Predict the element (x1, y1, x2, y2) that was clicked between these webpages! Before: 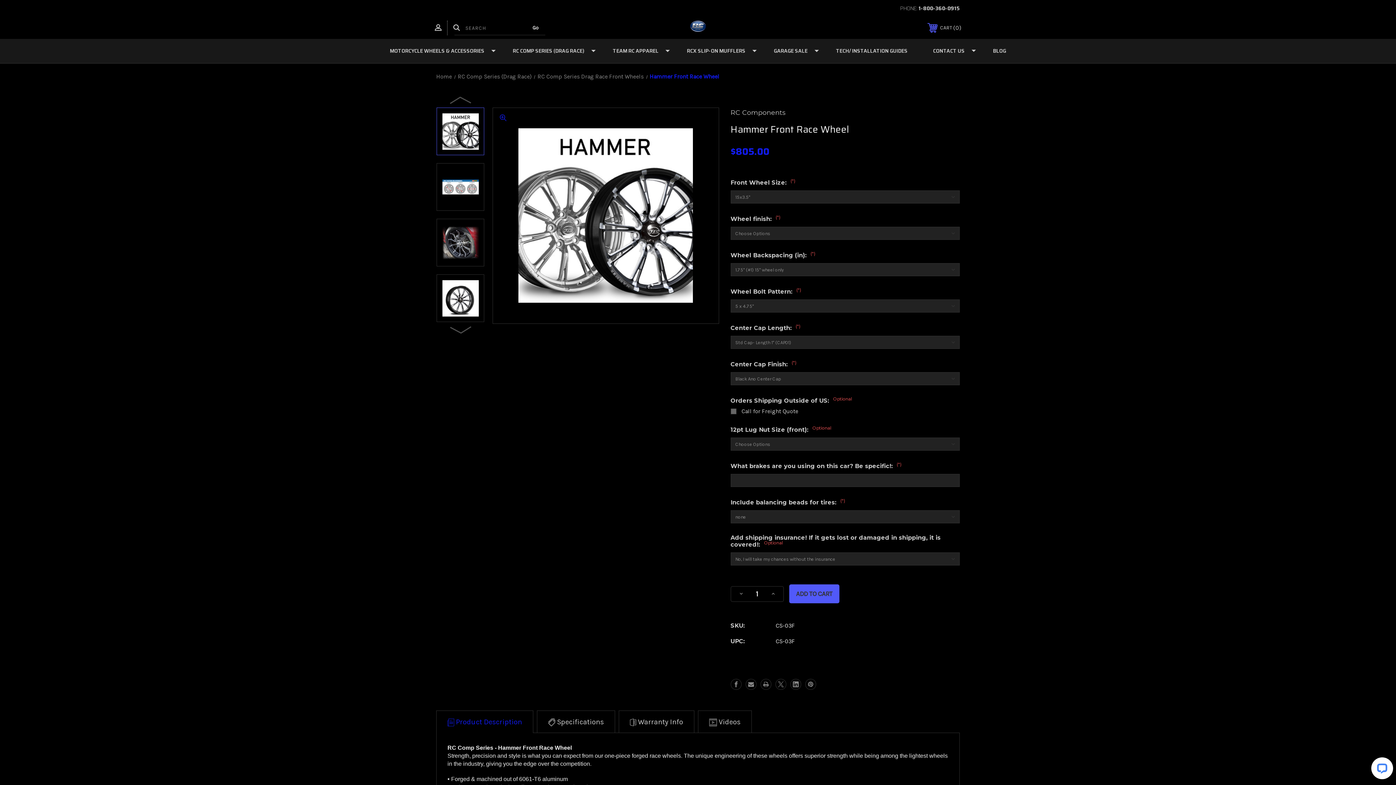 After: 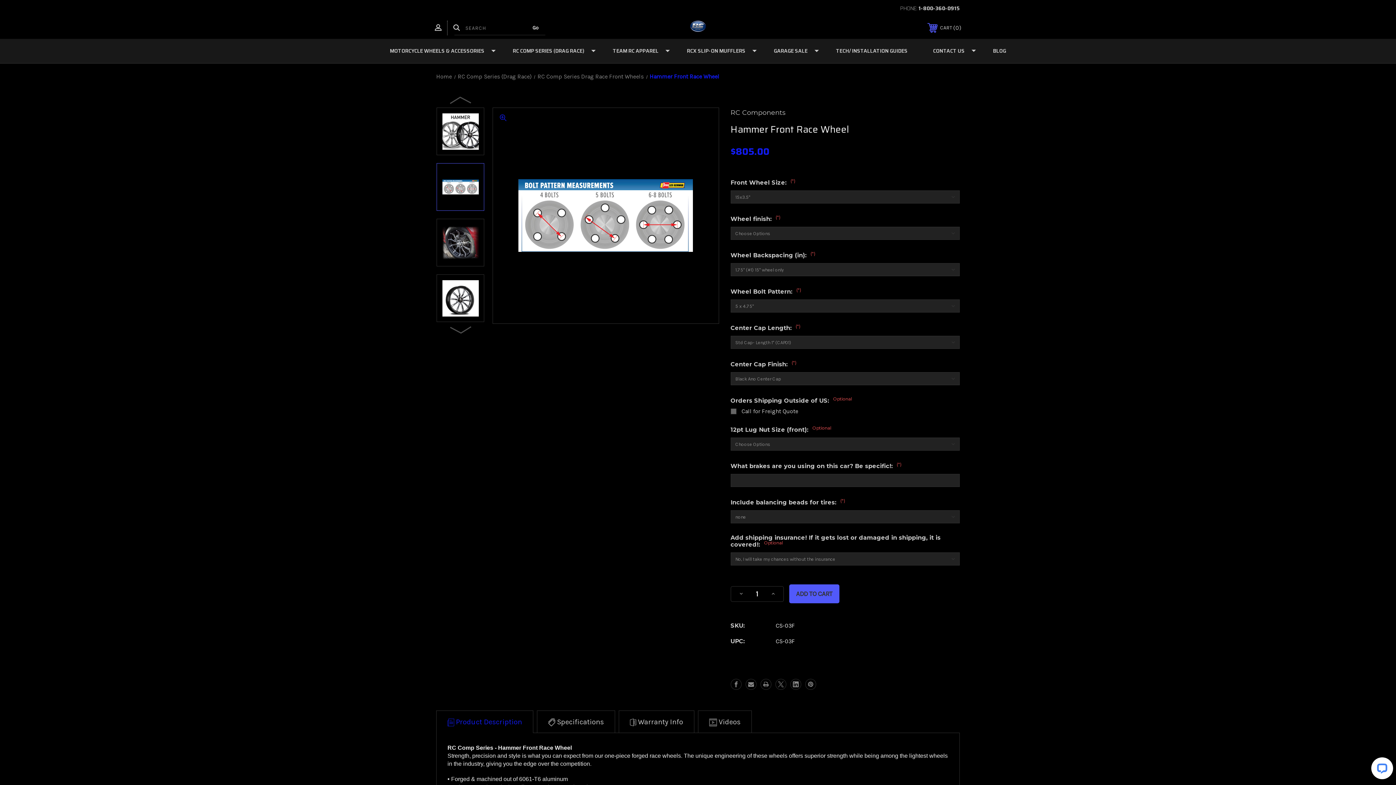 Action: bbox: (436, 163, 484, 210)